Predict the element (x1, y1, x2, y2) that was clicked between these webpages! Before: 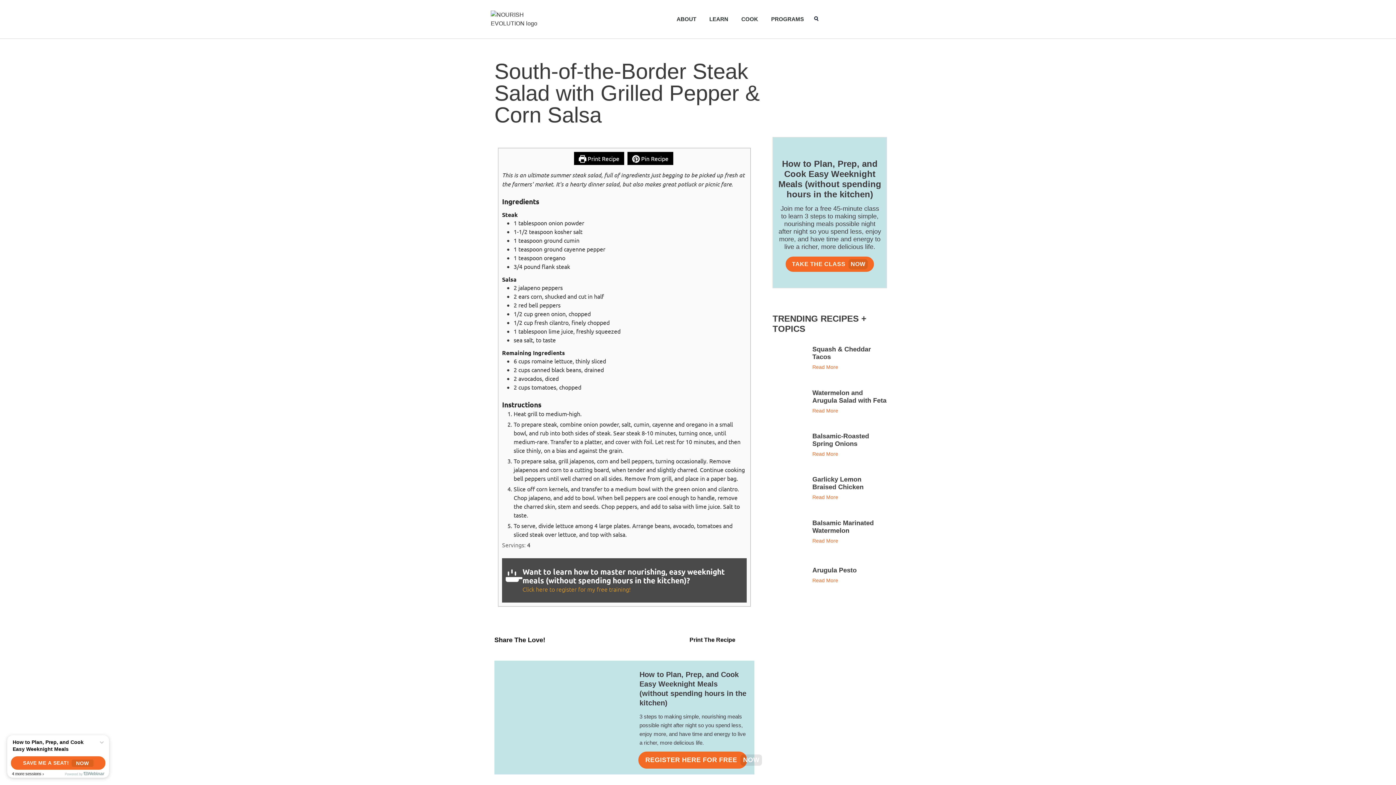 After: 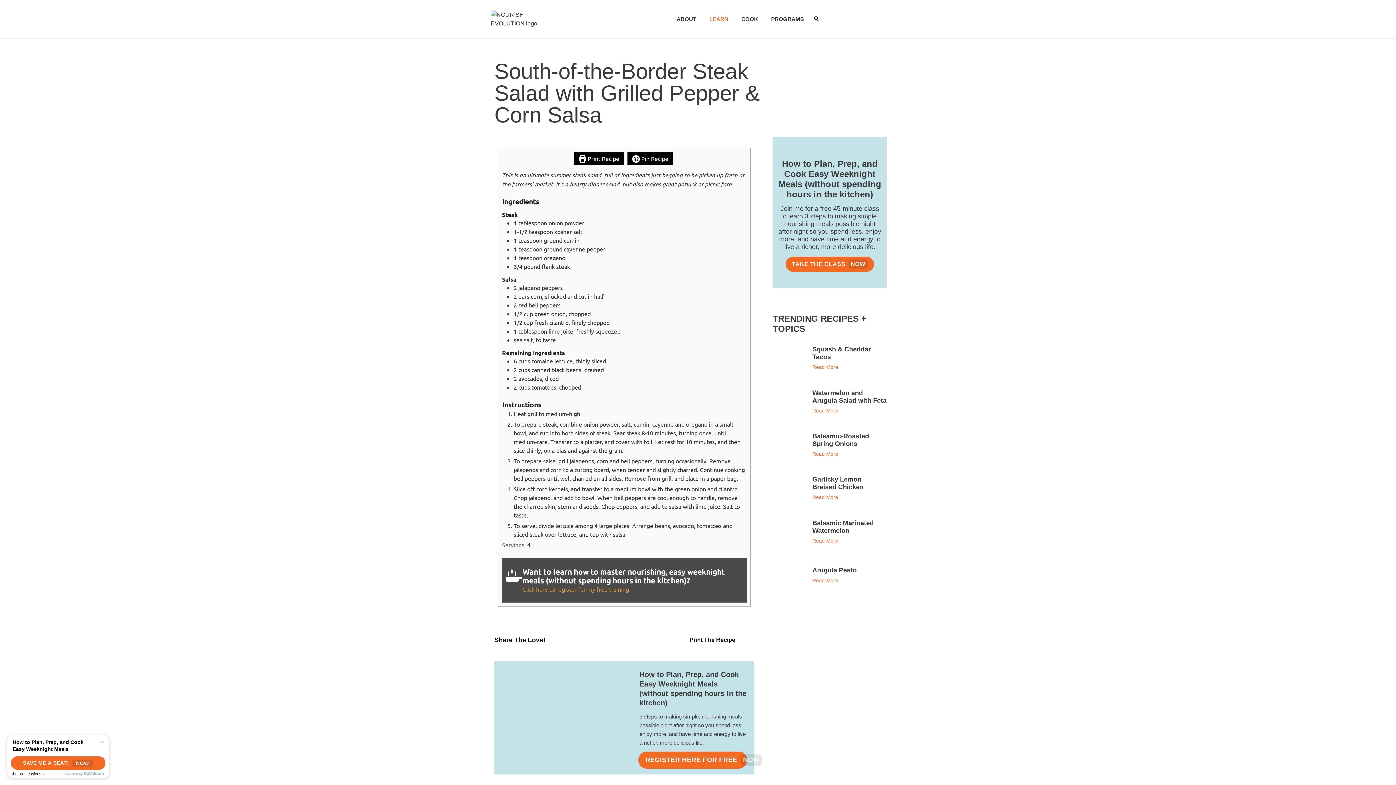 Action: bbox: (702, 8, 734, 30) label: LEARN